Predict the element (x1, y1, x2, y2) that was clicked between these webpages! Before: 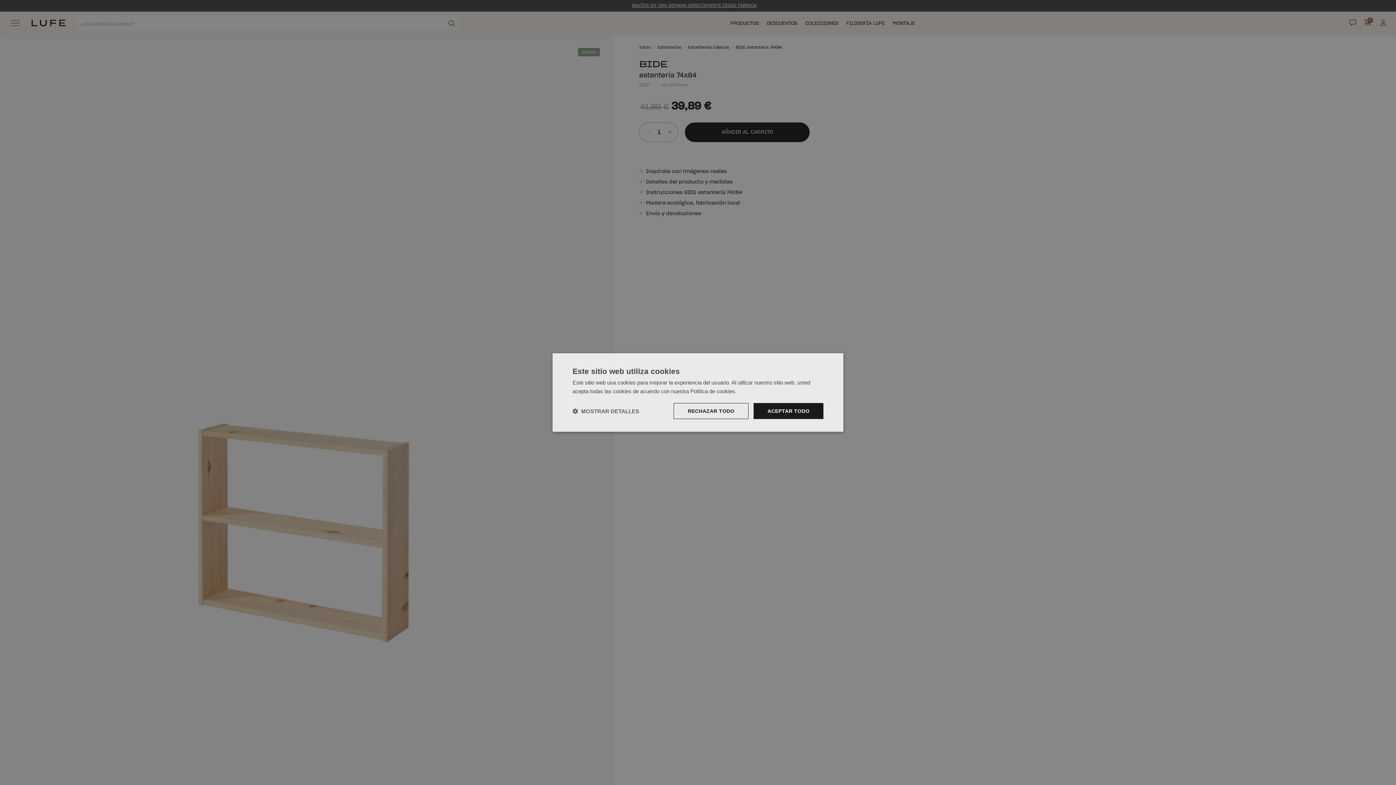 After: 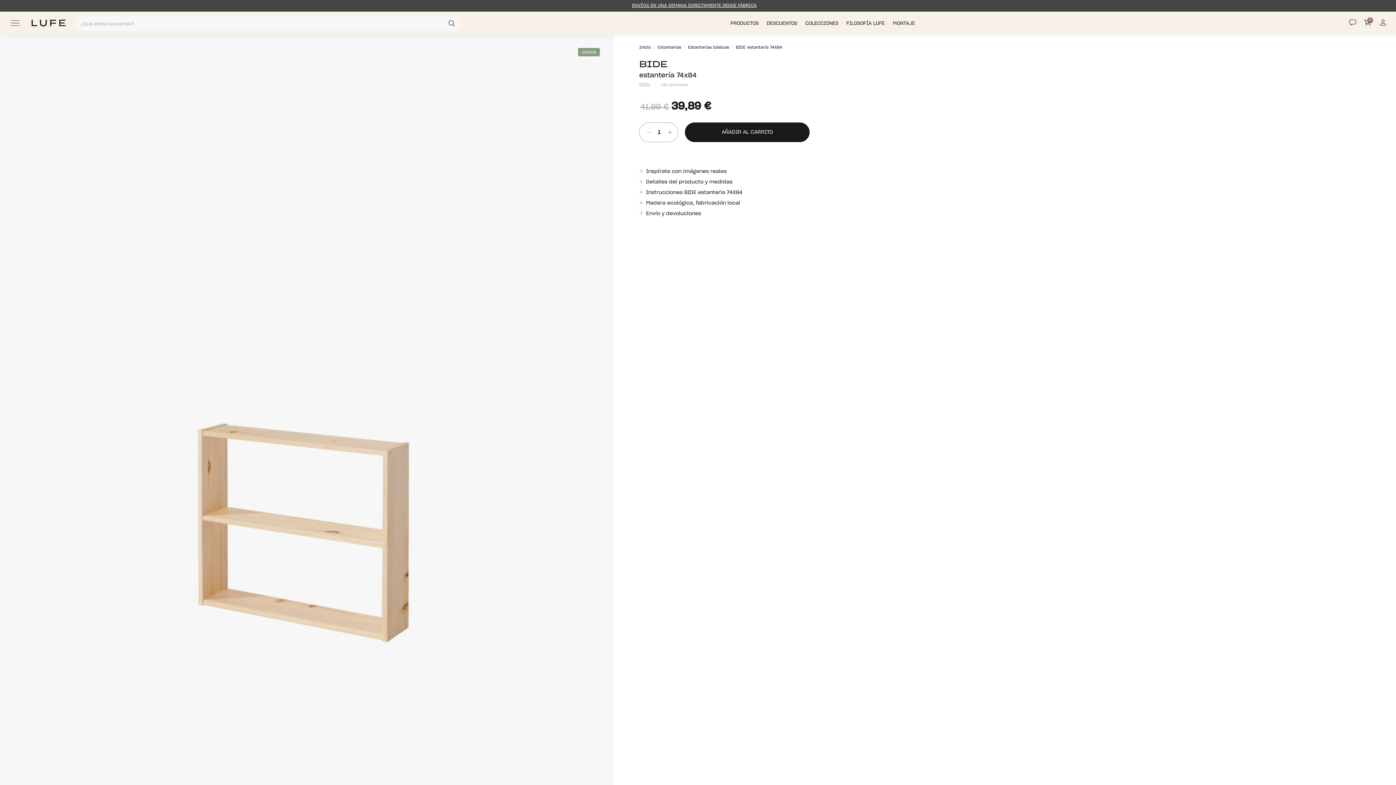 Action: label: RECHAZAR TODO bbox: (673, 403, 748, 419)